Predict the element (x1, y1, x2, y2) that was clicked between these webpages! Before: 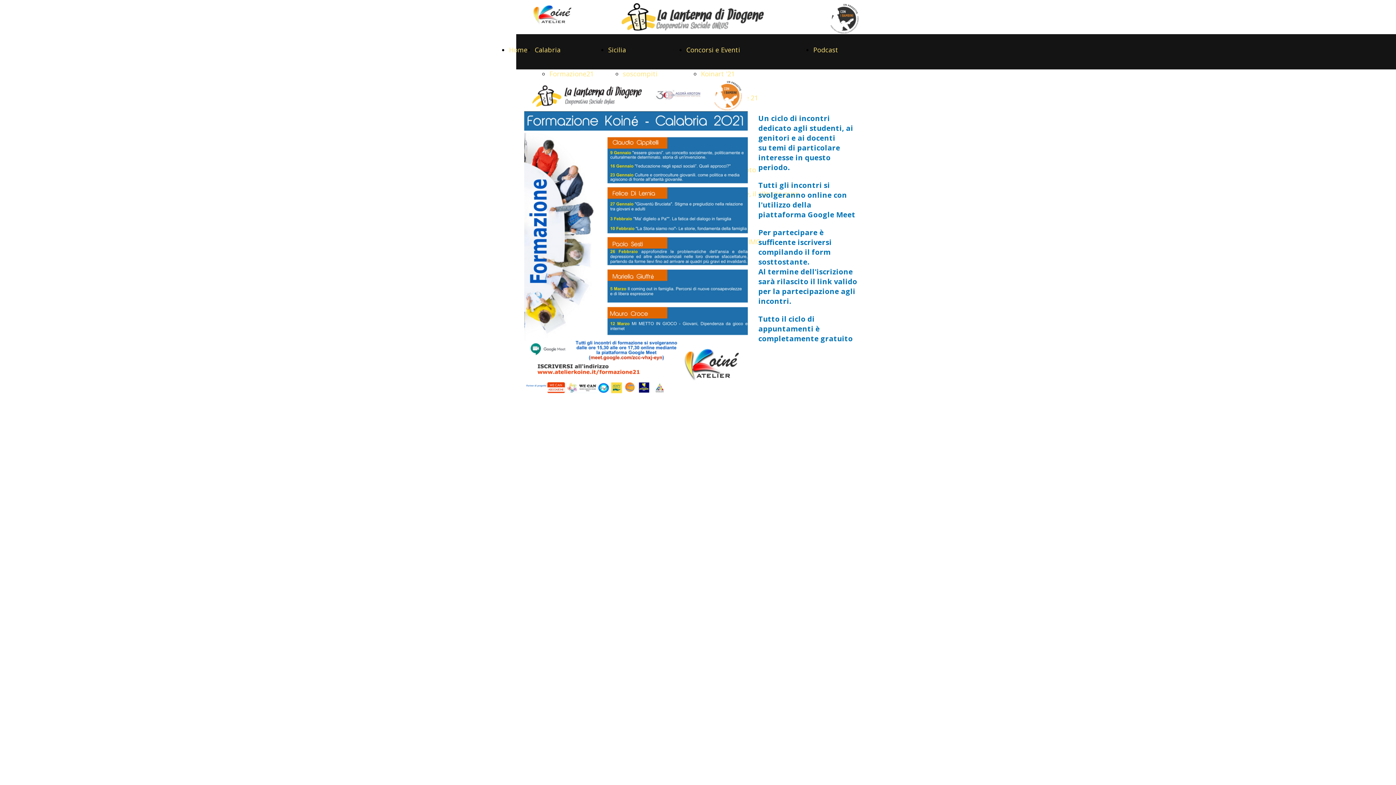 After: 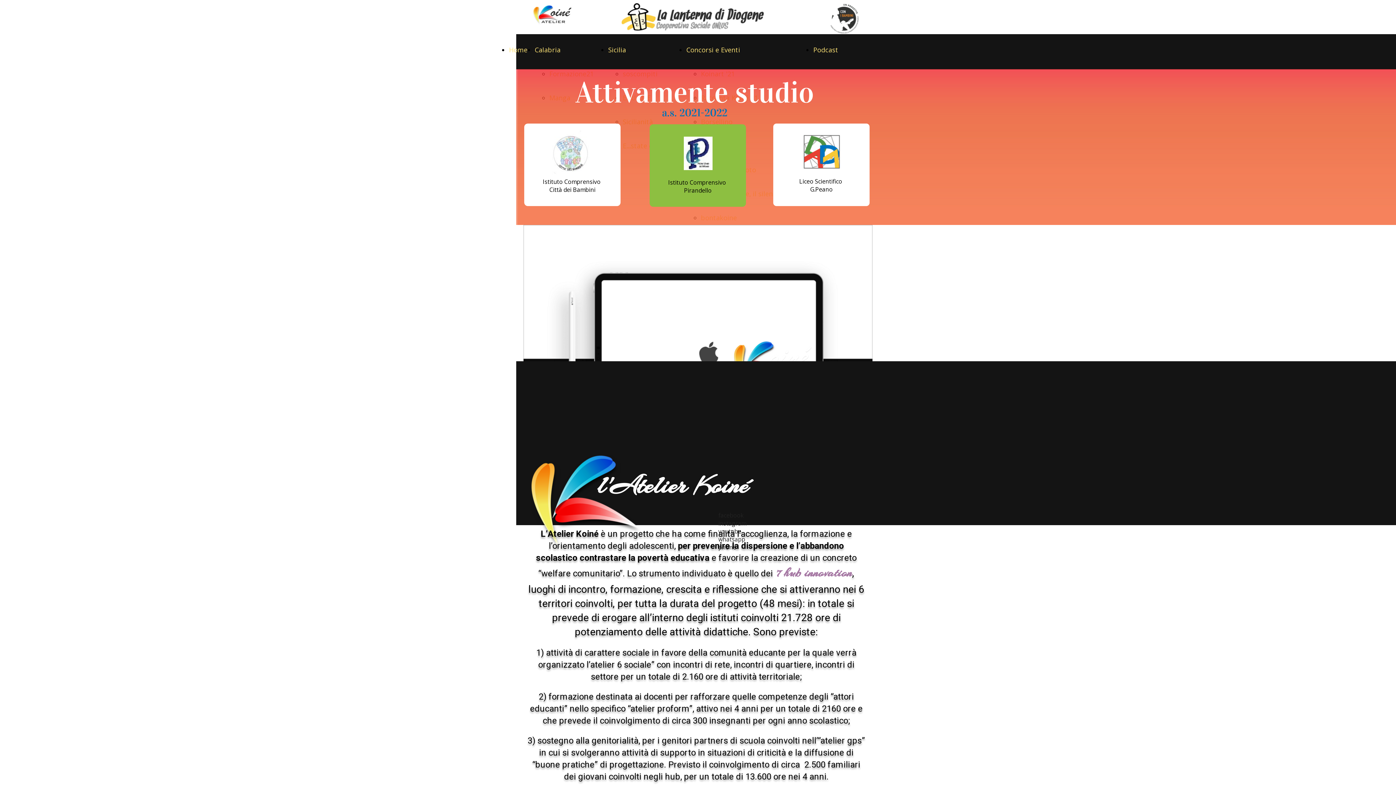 Action: bbox: (686, 45, 740, 54) label: Concorsi e Eventi